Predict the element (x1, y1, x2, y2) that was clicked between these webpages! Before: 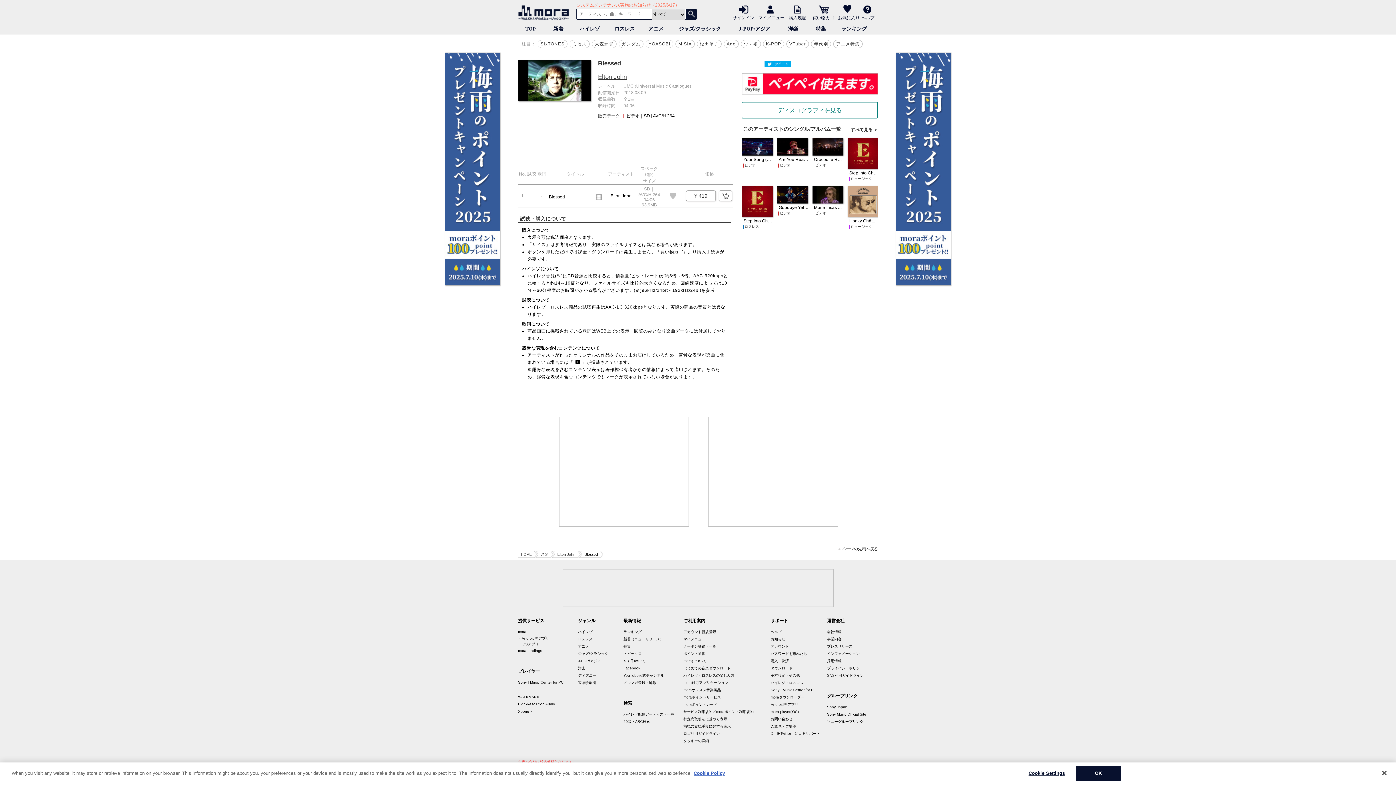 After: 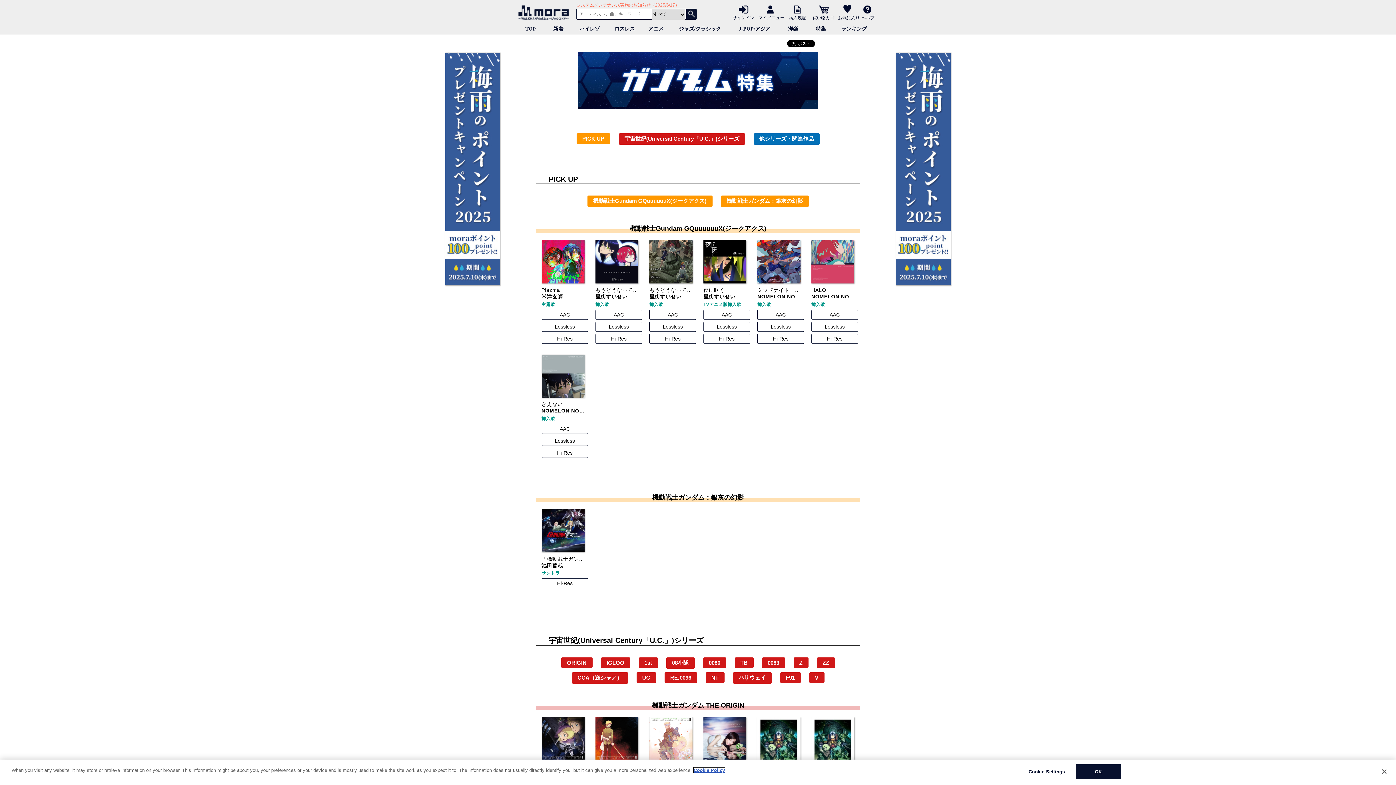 Action: label: ガンダム bbox: (618, 40, 643, 48)